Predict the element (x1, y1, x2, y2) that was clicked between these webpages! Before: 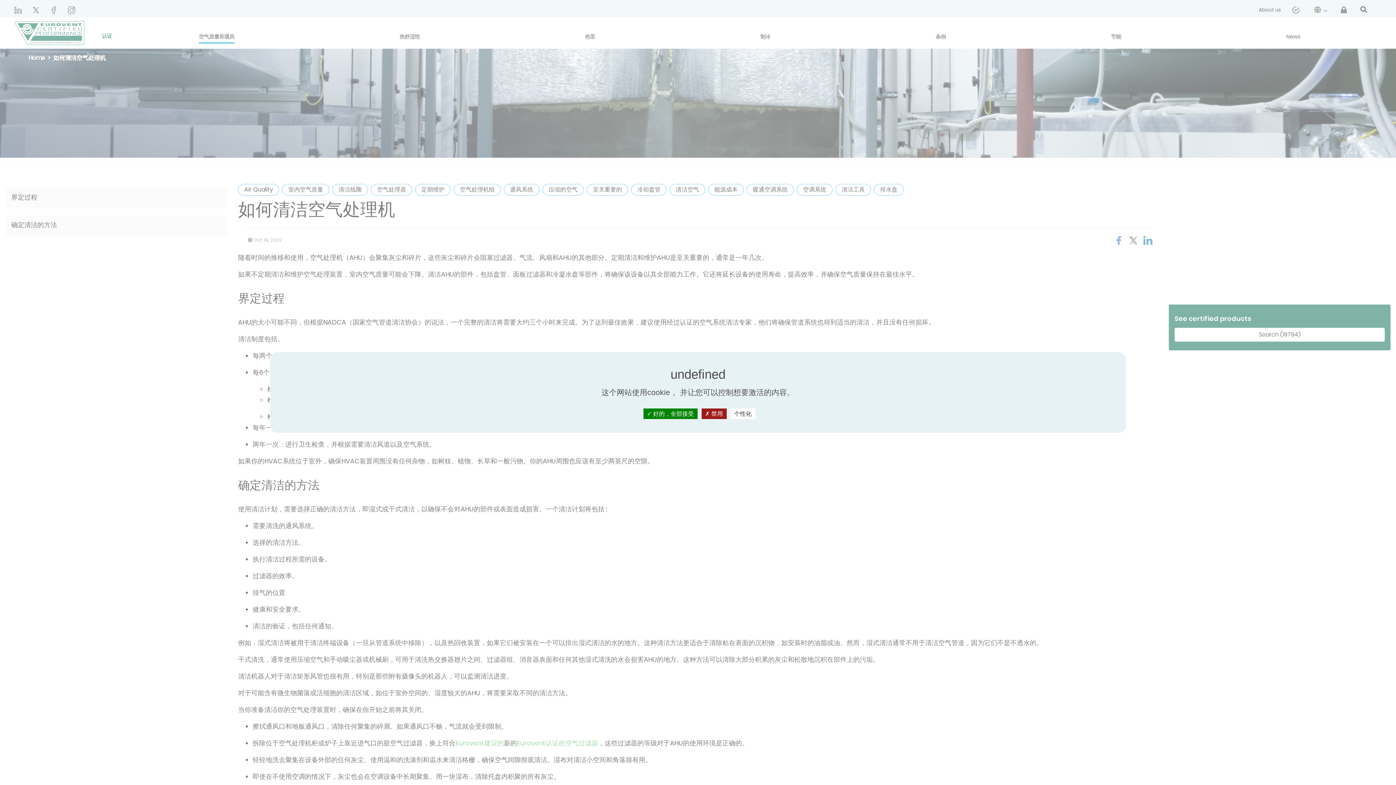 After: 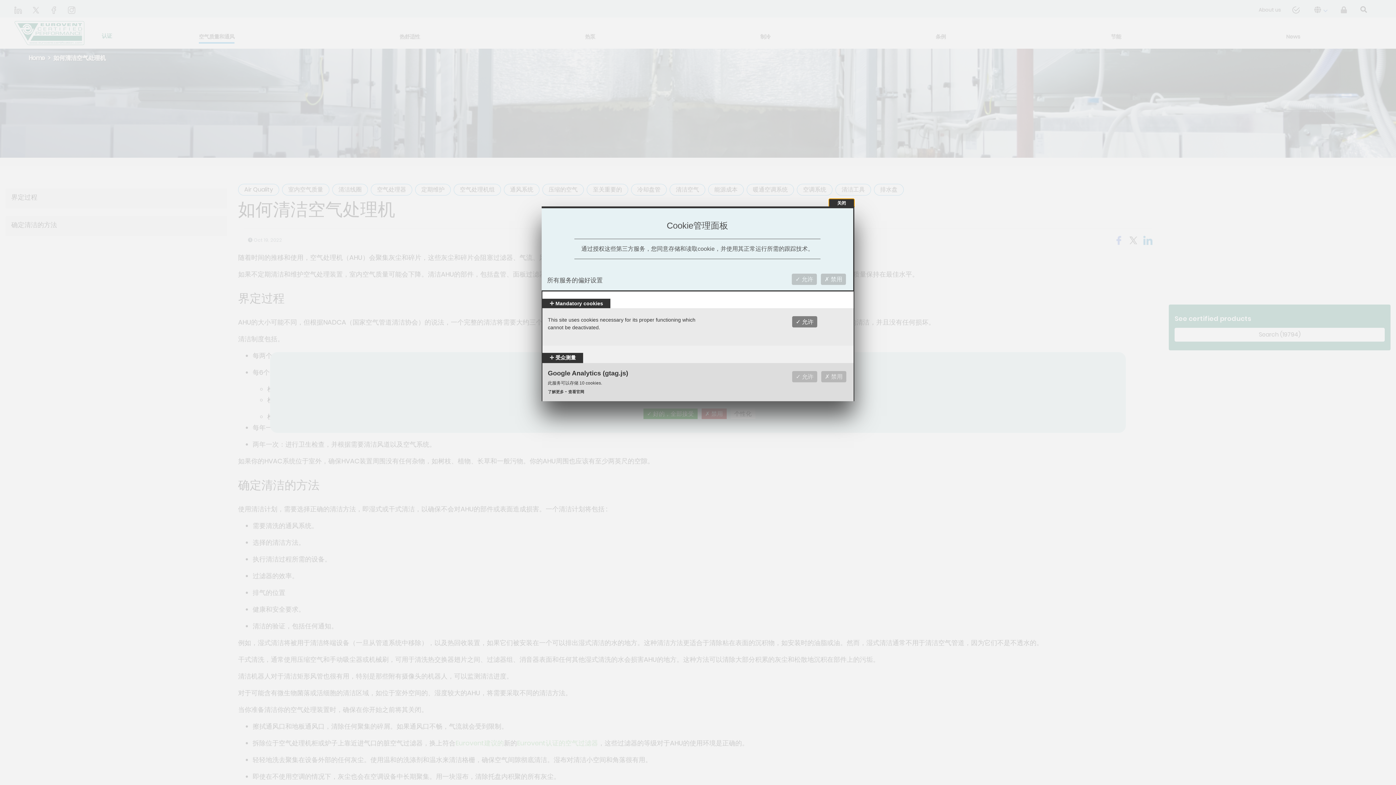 Action: bbox: (730, 408, 755, 419) label: 个性化